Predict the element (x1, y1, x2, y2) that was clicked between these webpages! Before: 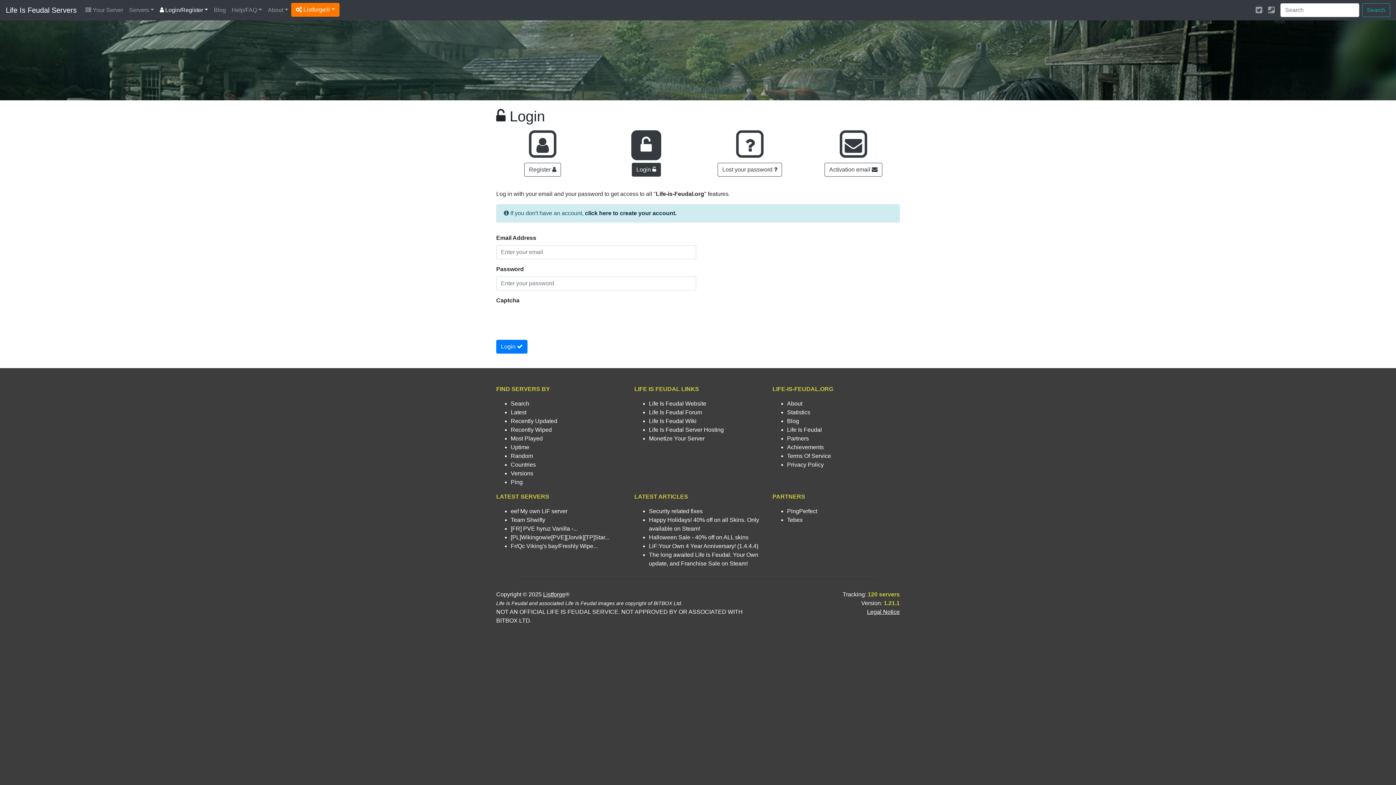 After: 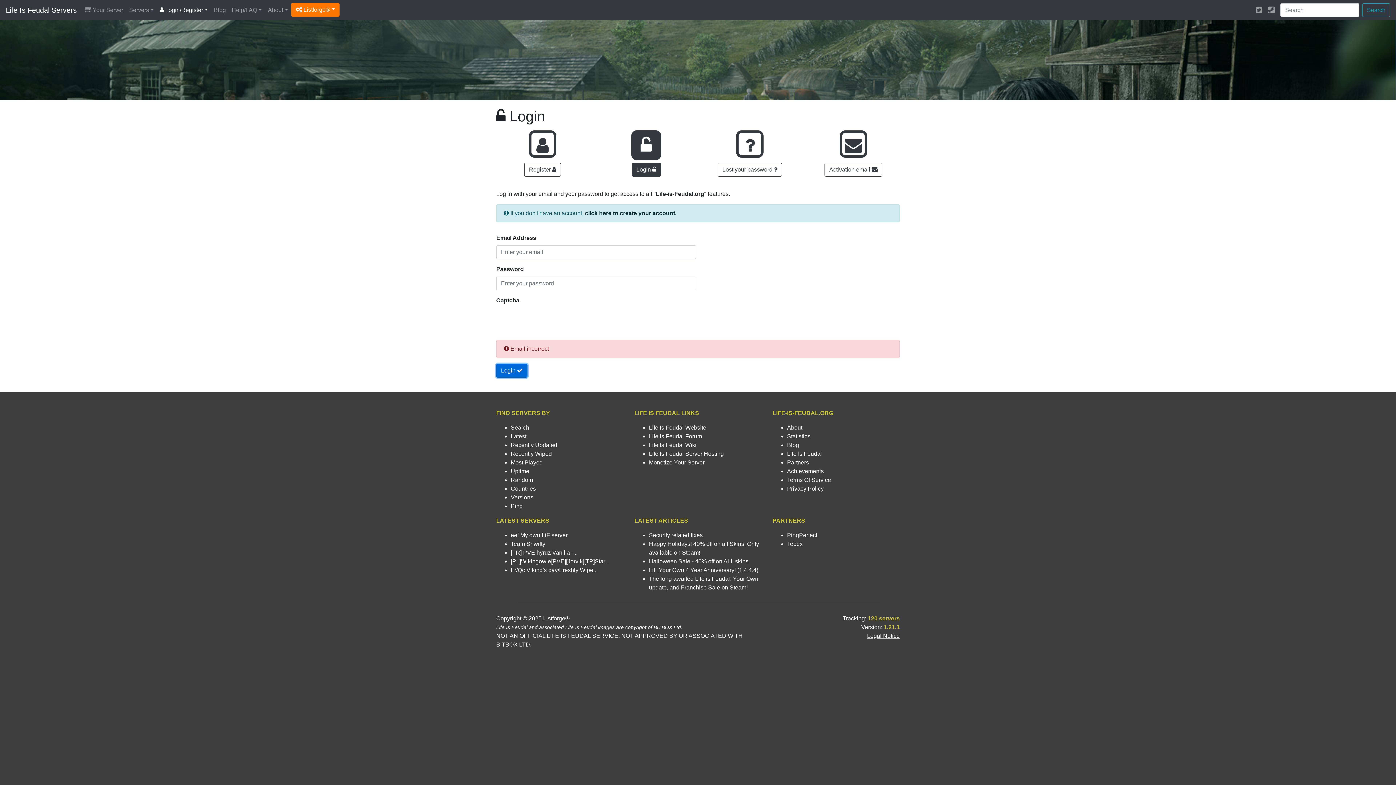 Action: bbox: (496, 340, 527, 353) label: Login 